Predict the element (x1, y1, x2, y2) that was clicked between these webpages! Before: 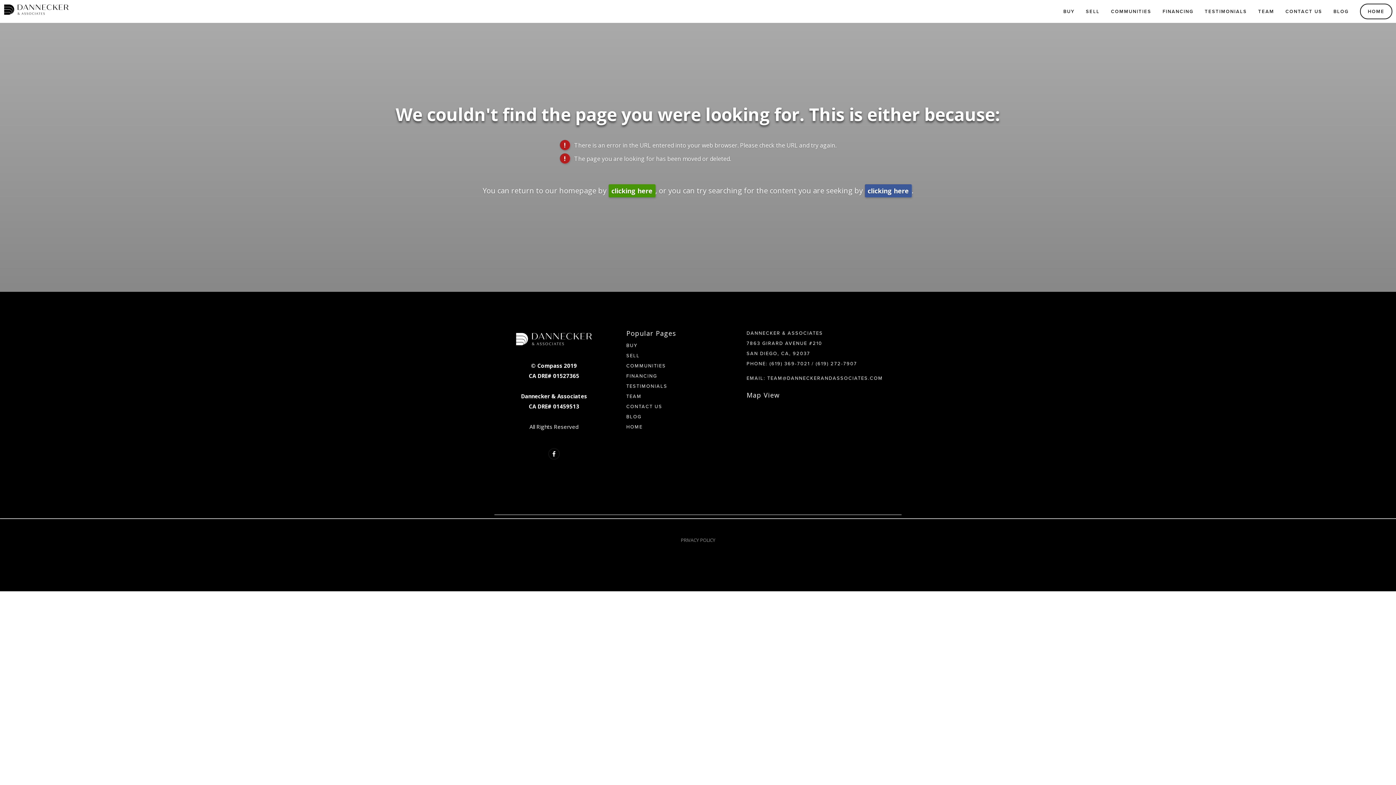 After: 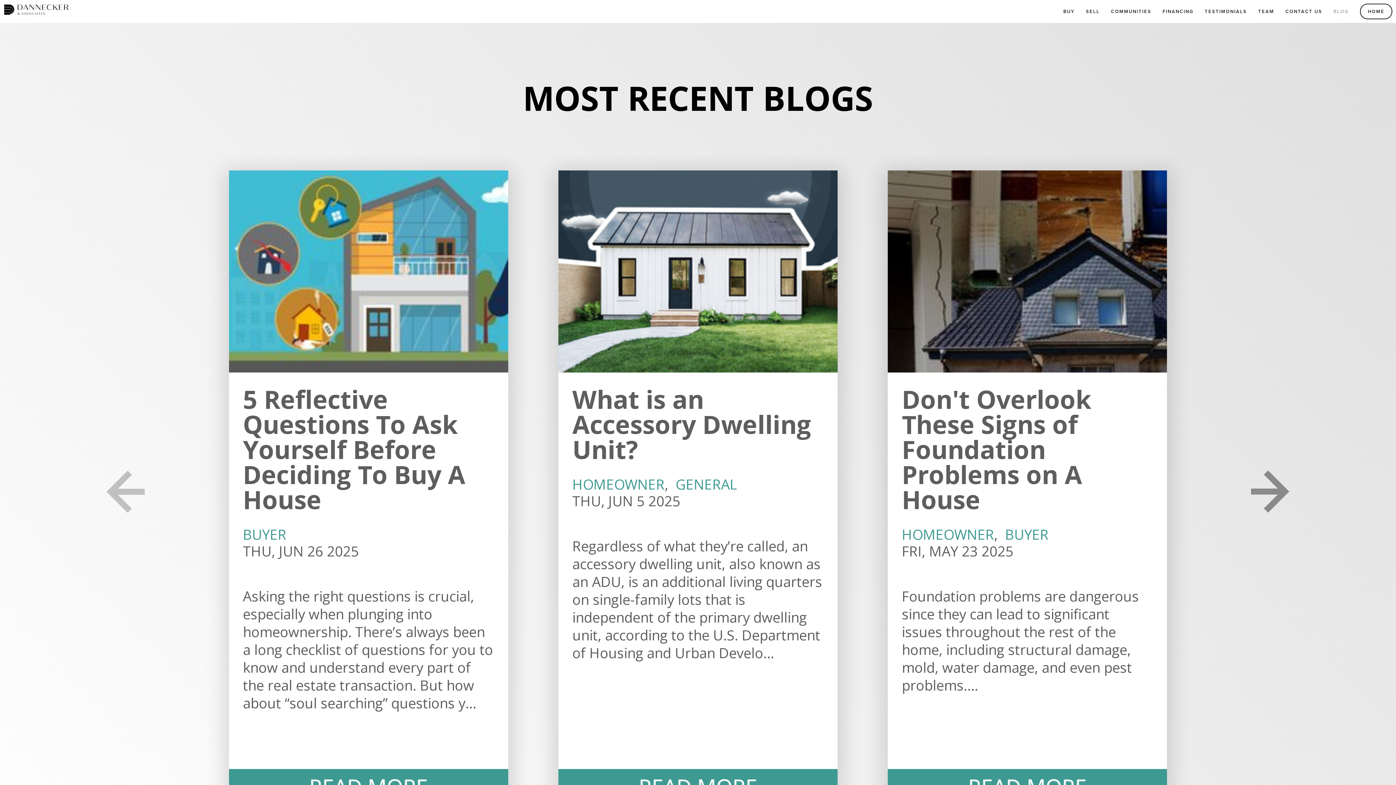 Action: bbox: (1329, 5, 1353, 17) label: BLOG